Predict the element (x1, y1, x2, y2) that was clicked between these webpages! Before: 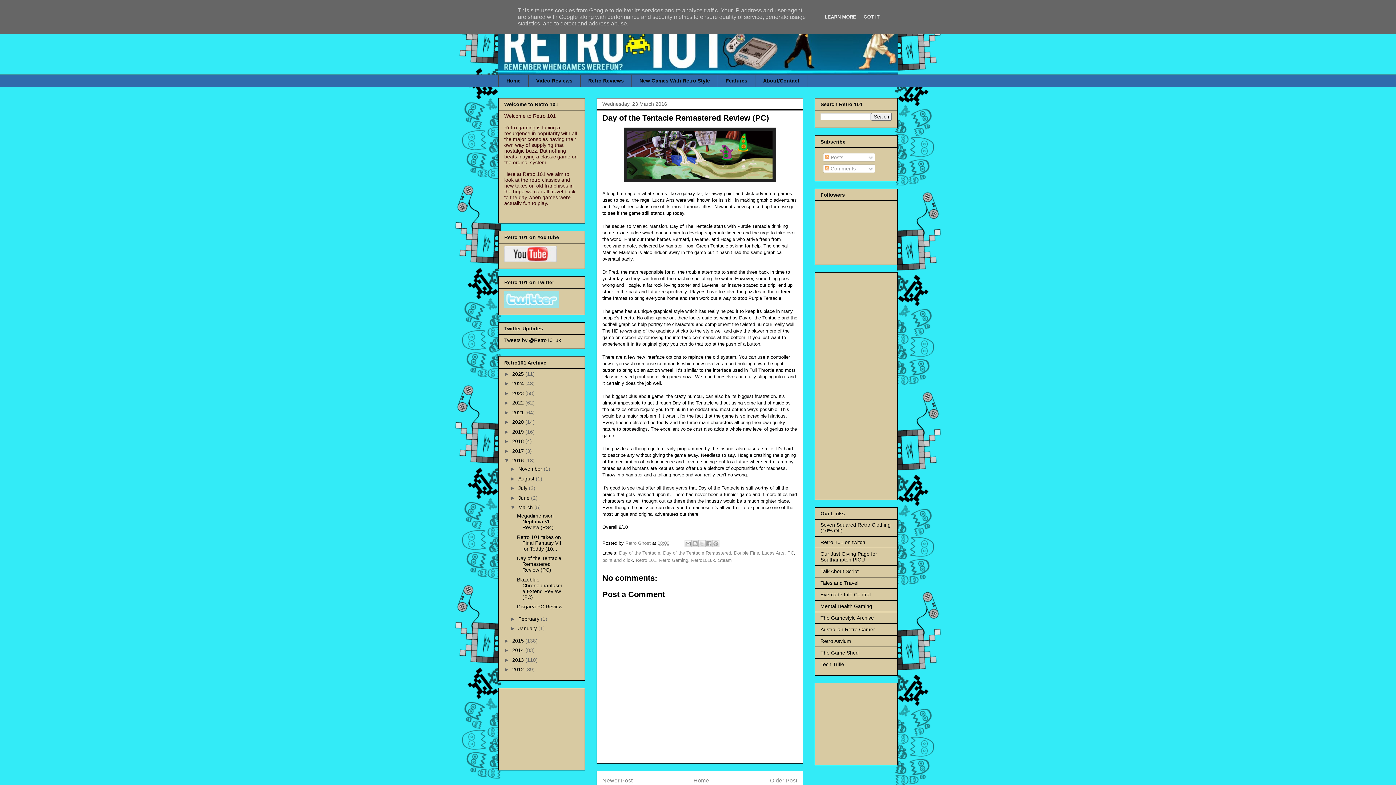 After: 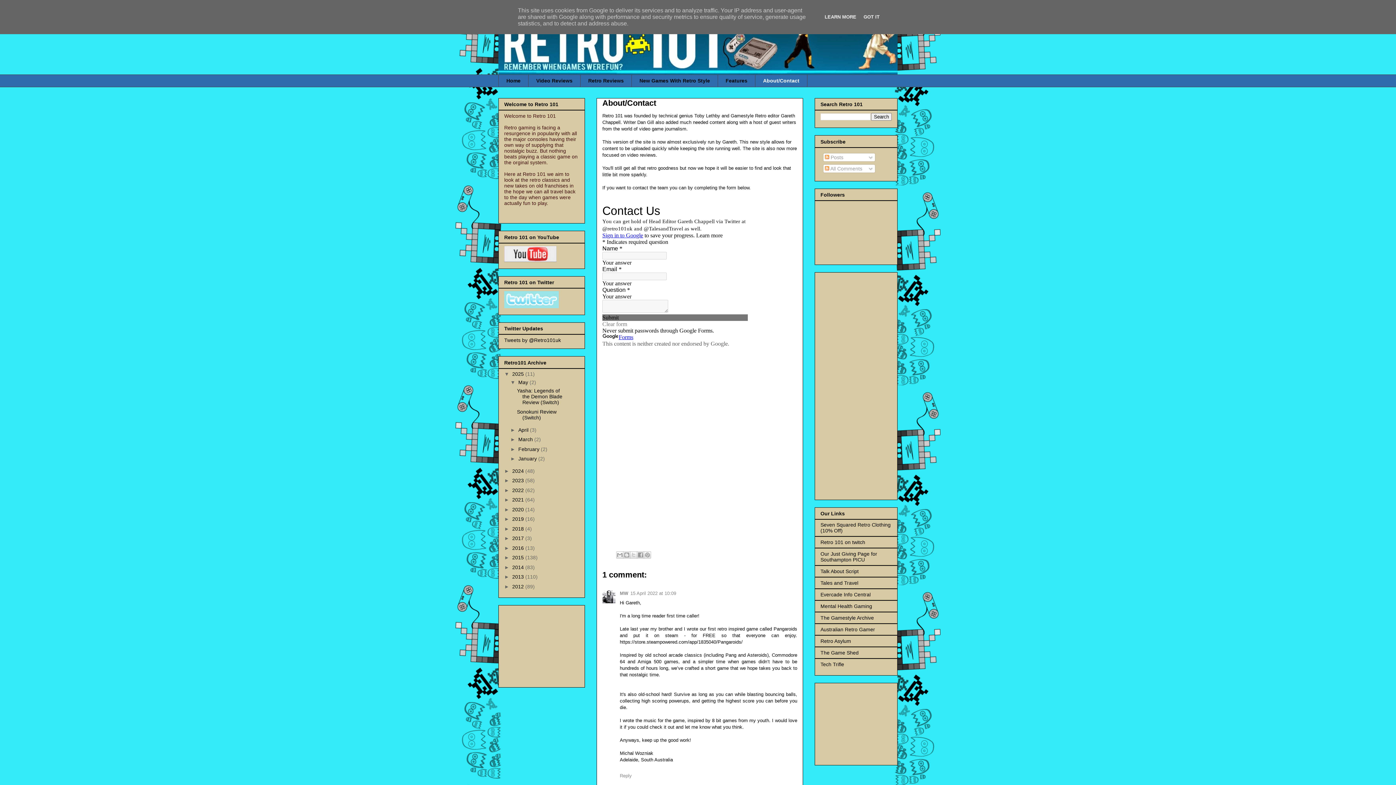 Action: bbox: (755, 74, 807, 87) label: About/Contact